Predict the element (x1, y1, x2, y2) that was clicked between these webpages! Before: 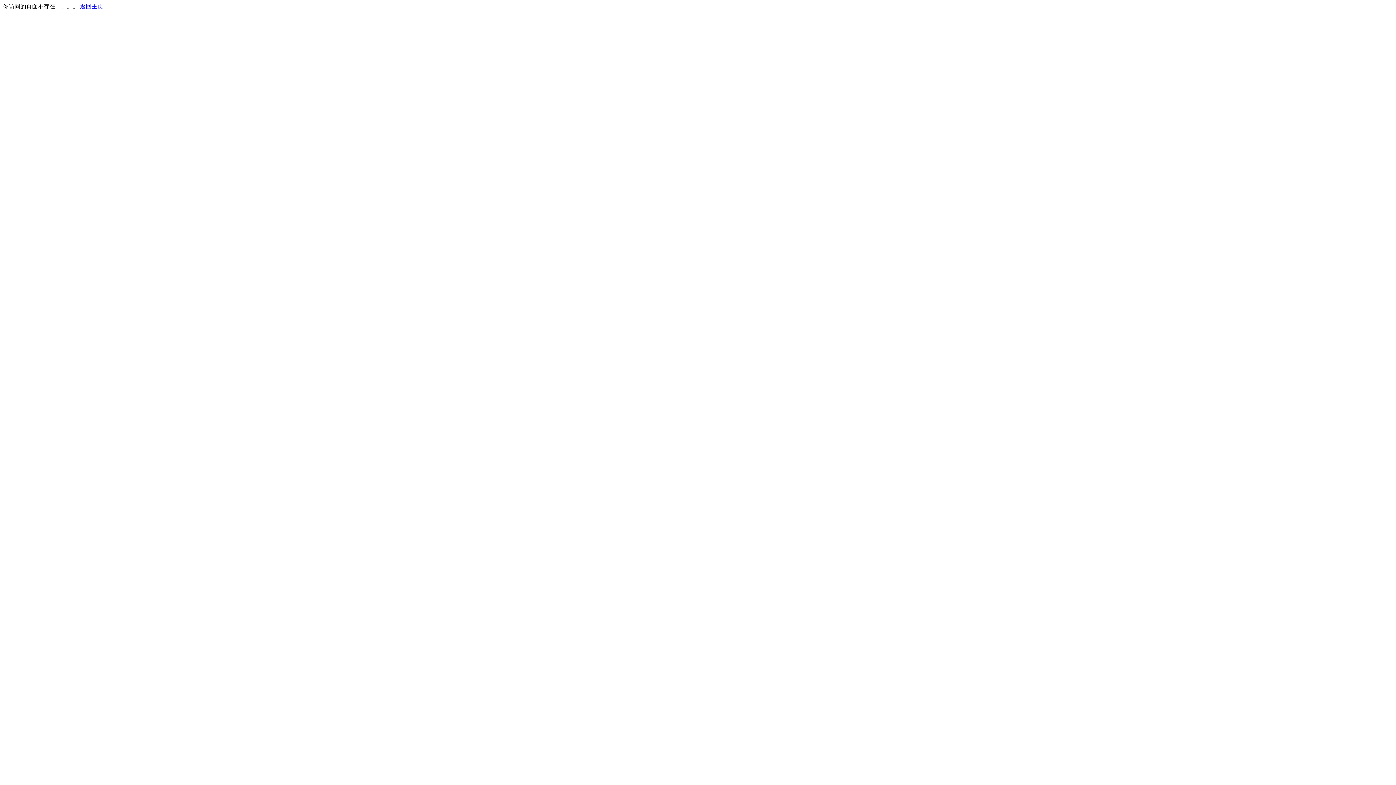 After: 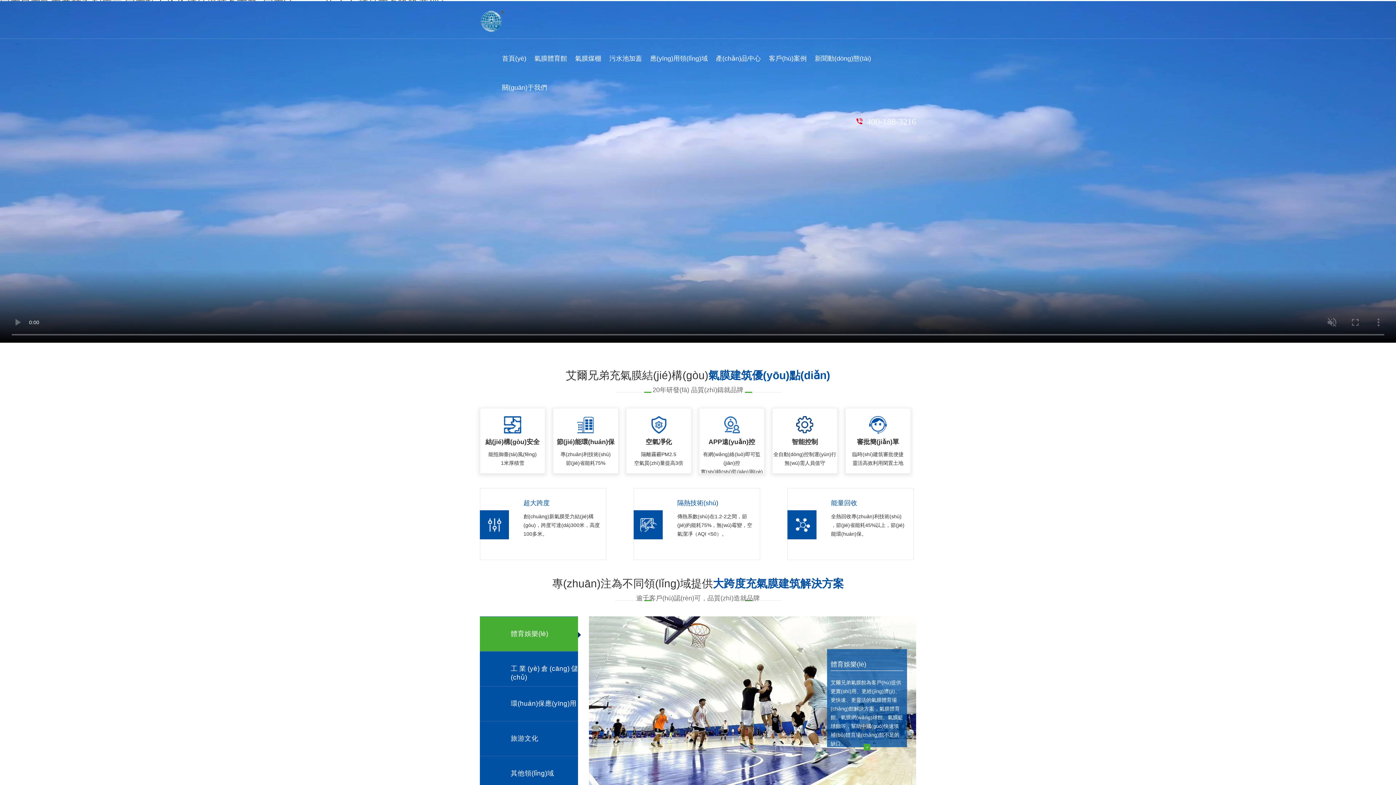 Action: bbox: (80, 3, 103, 9) label: 返回主页